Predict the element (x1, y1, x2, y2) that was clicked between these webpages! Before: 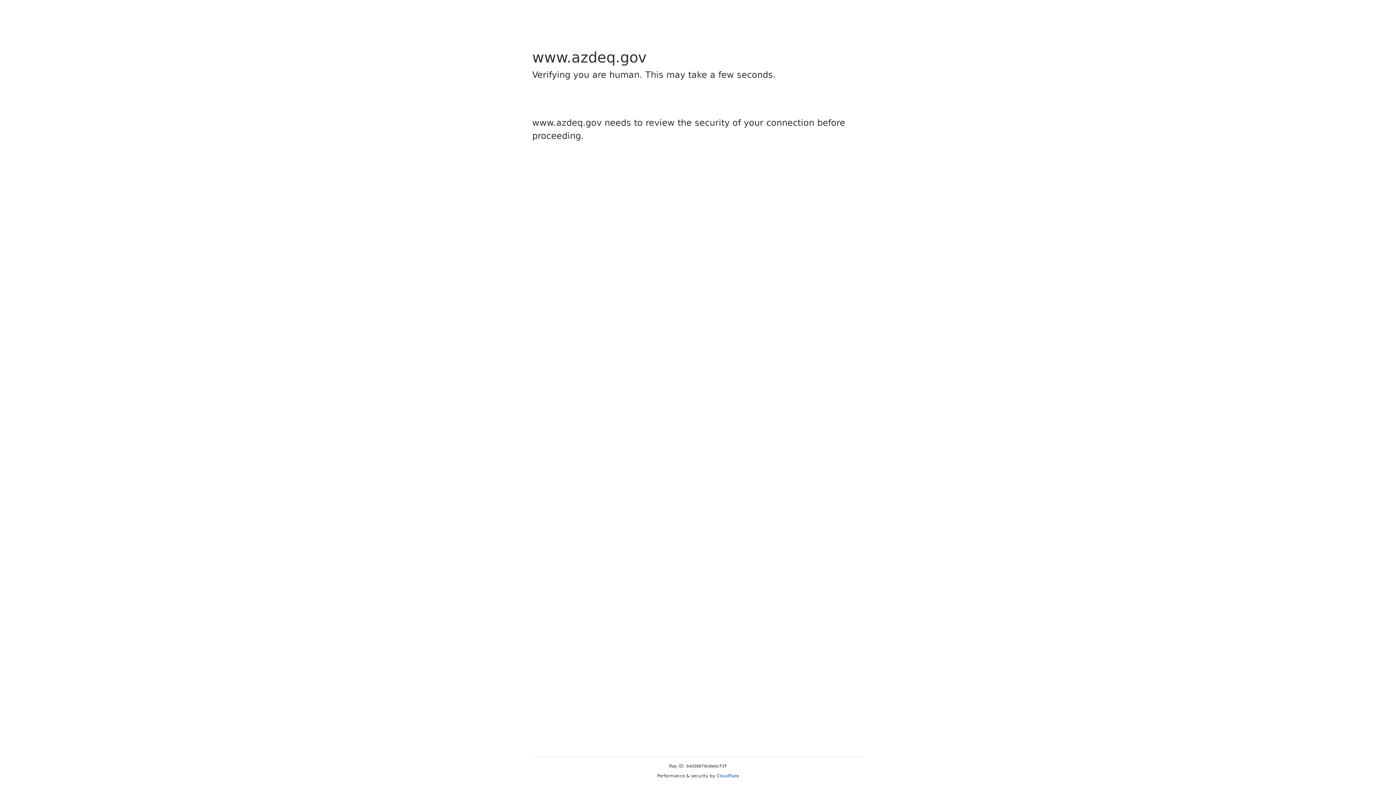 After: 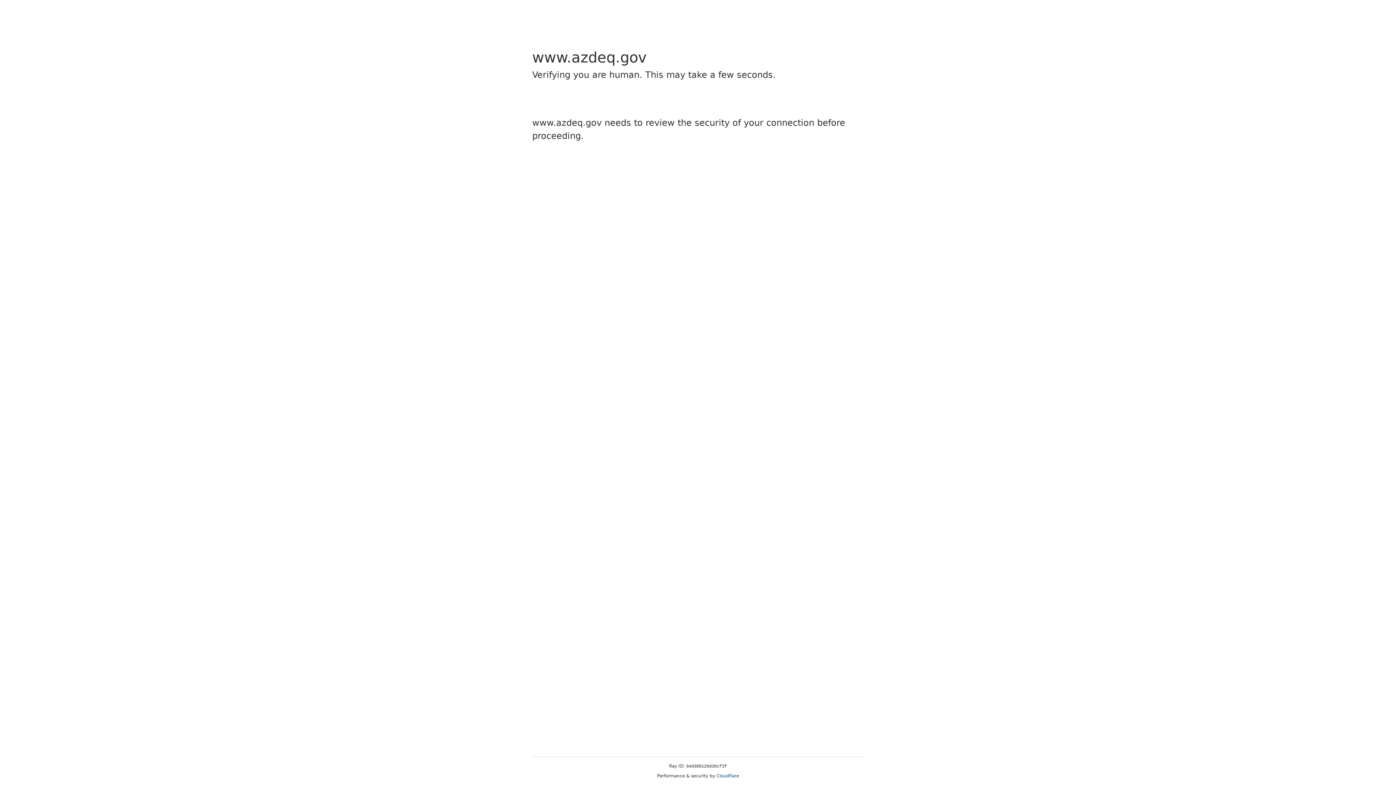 Action: bbox: (716, 773, 739, 778) label: Cloudflare